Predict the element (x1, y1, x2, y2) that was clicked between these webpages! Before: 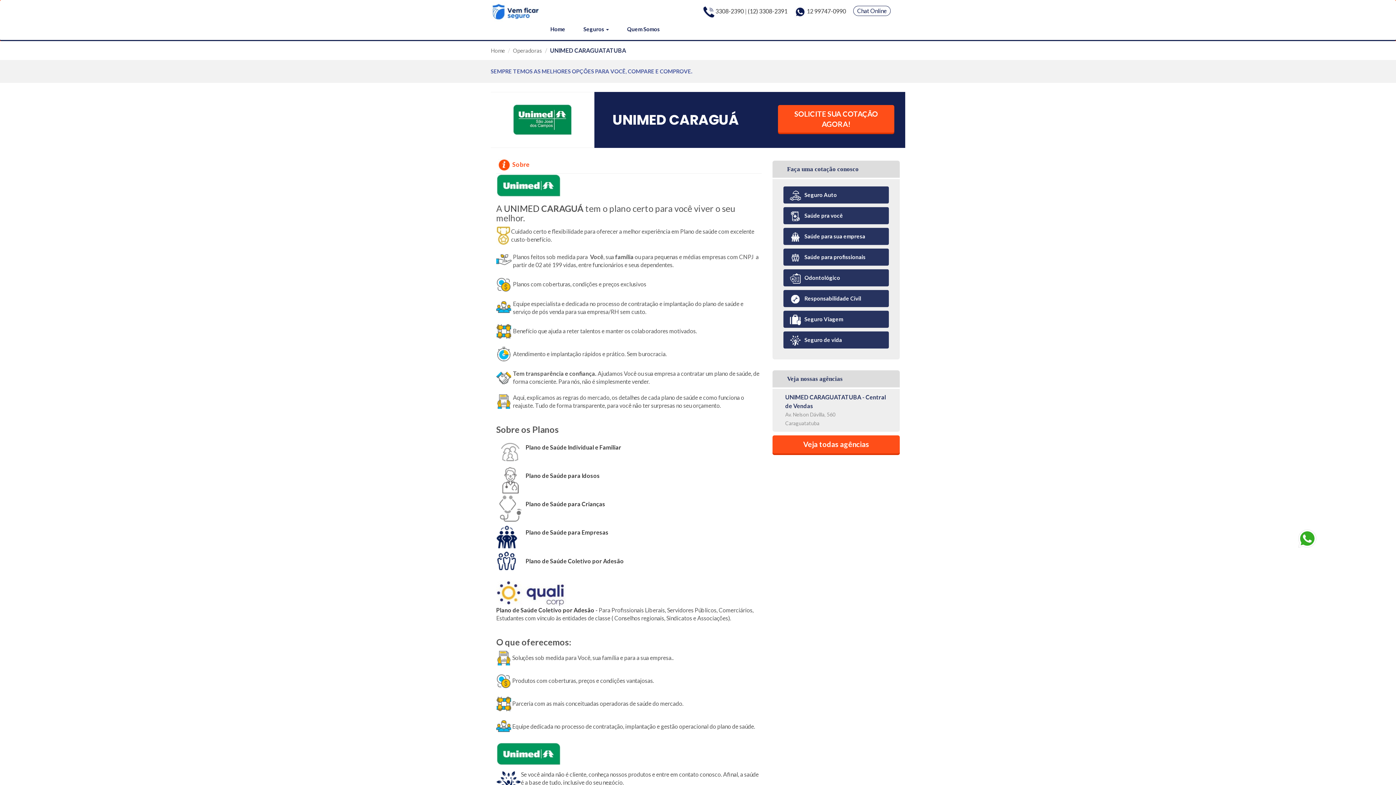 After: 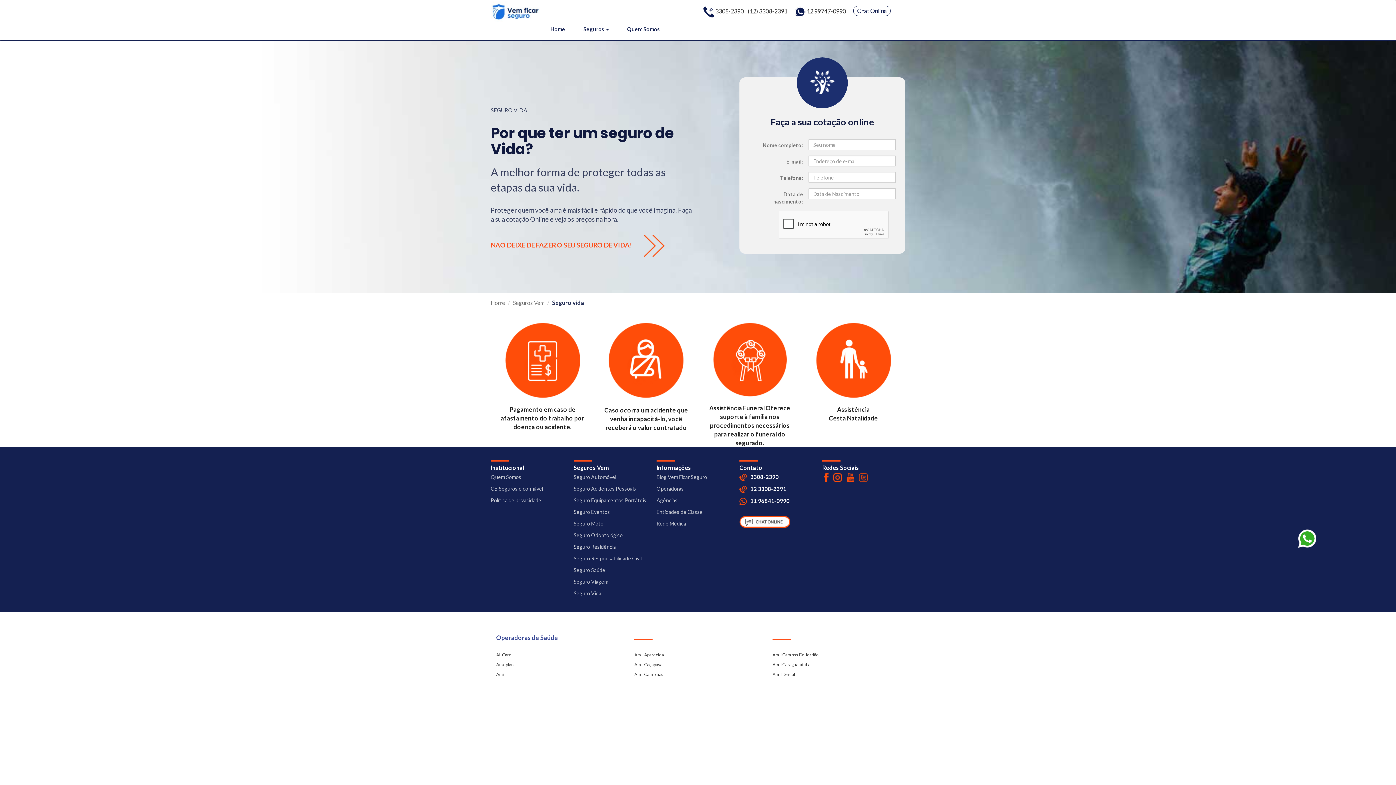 Action: label: Seguro de vida bbox: (804, 336, 842, 343)